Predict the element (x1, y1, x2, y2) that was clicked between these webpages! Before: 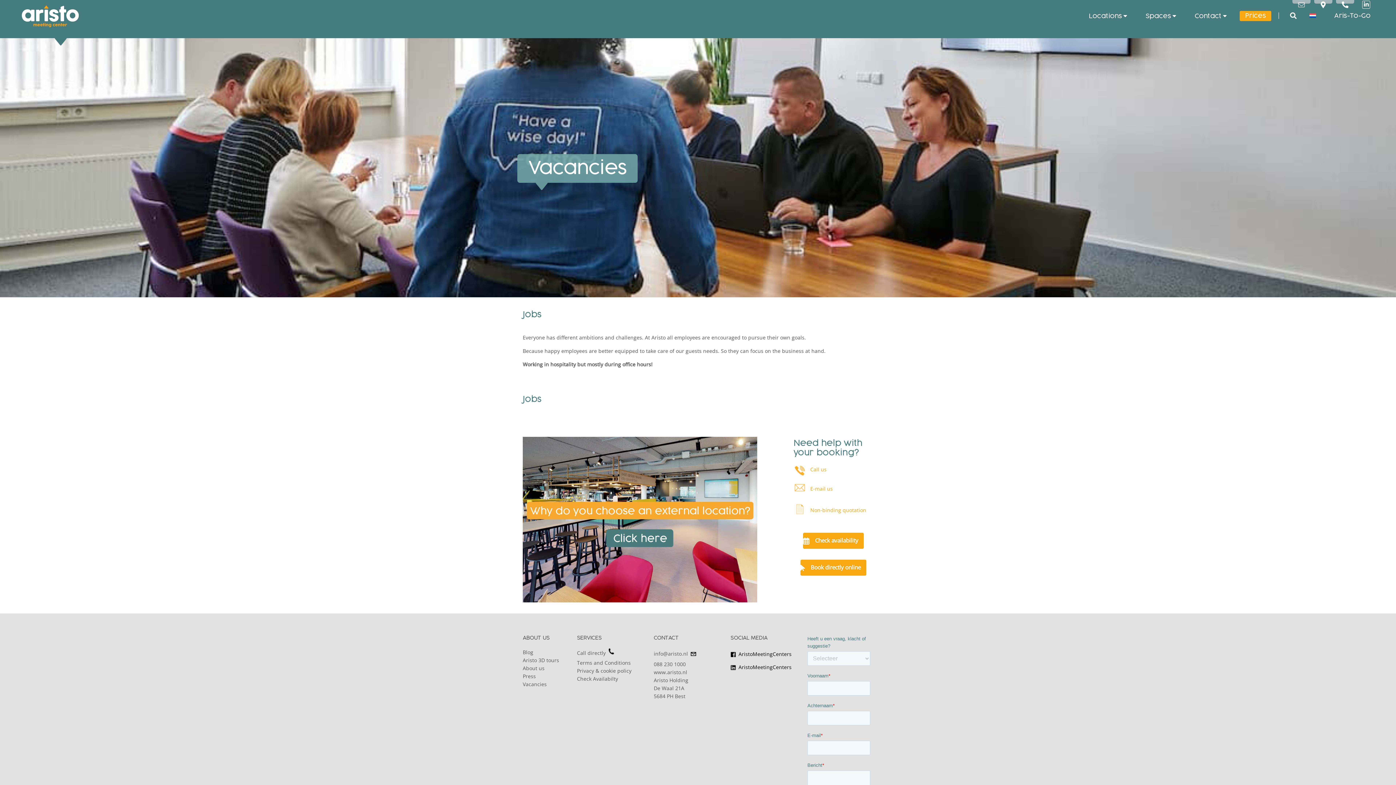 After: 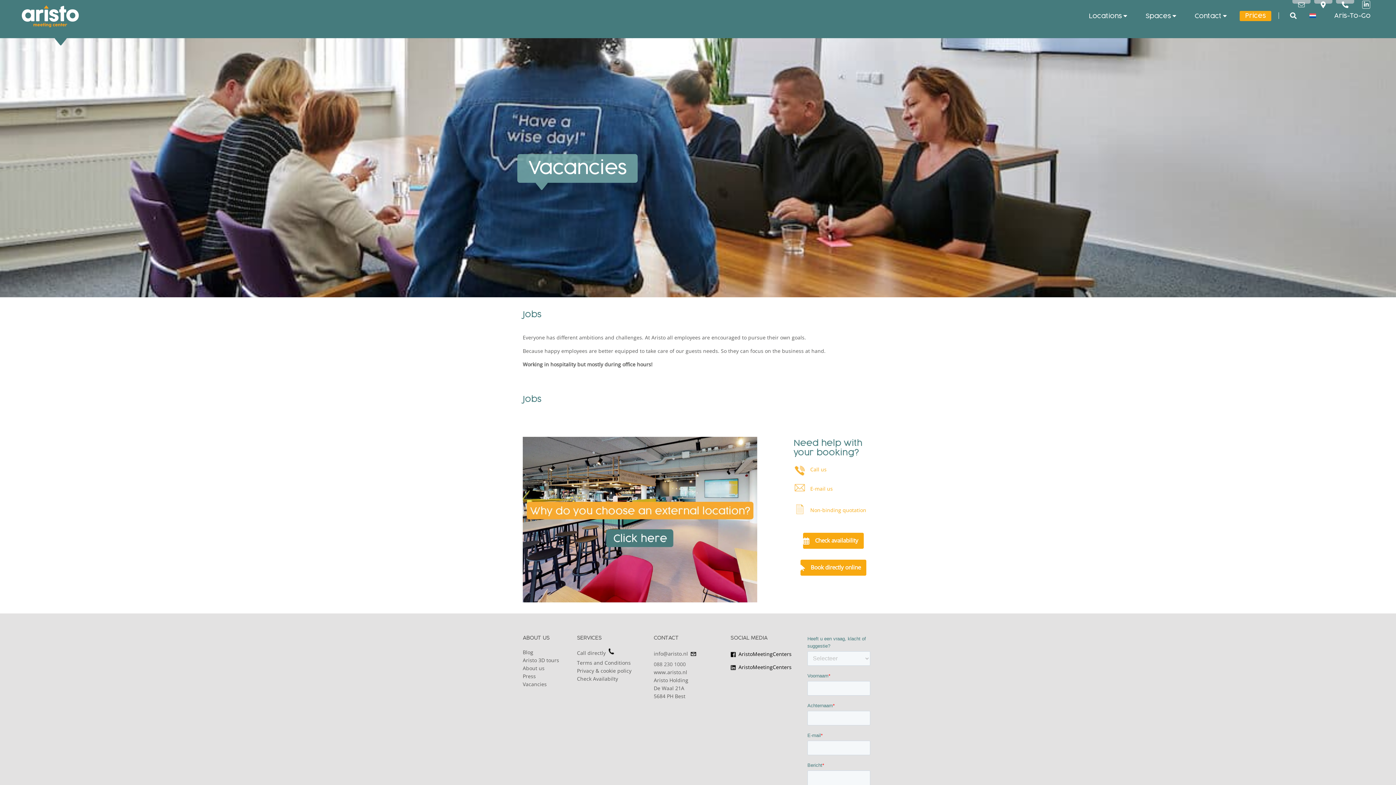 Action: bbox: (653, 660, 685, 667) label: 088 230 1000